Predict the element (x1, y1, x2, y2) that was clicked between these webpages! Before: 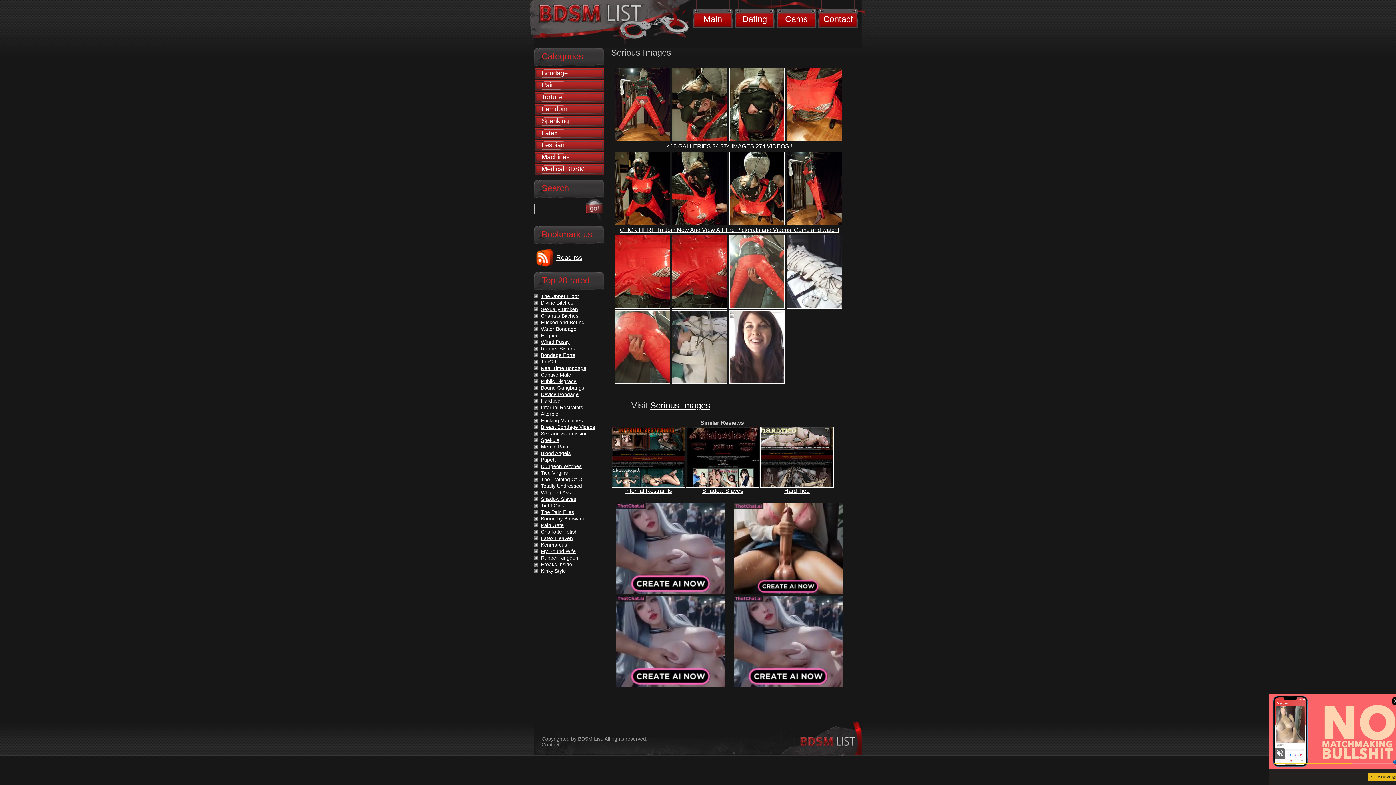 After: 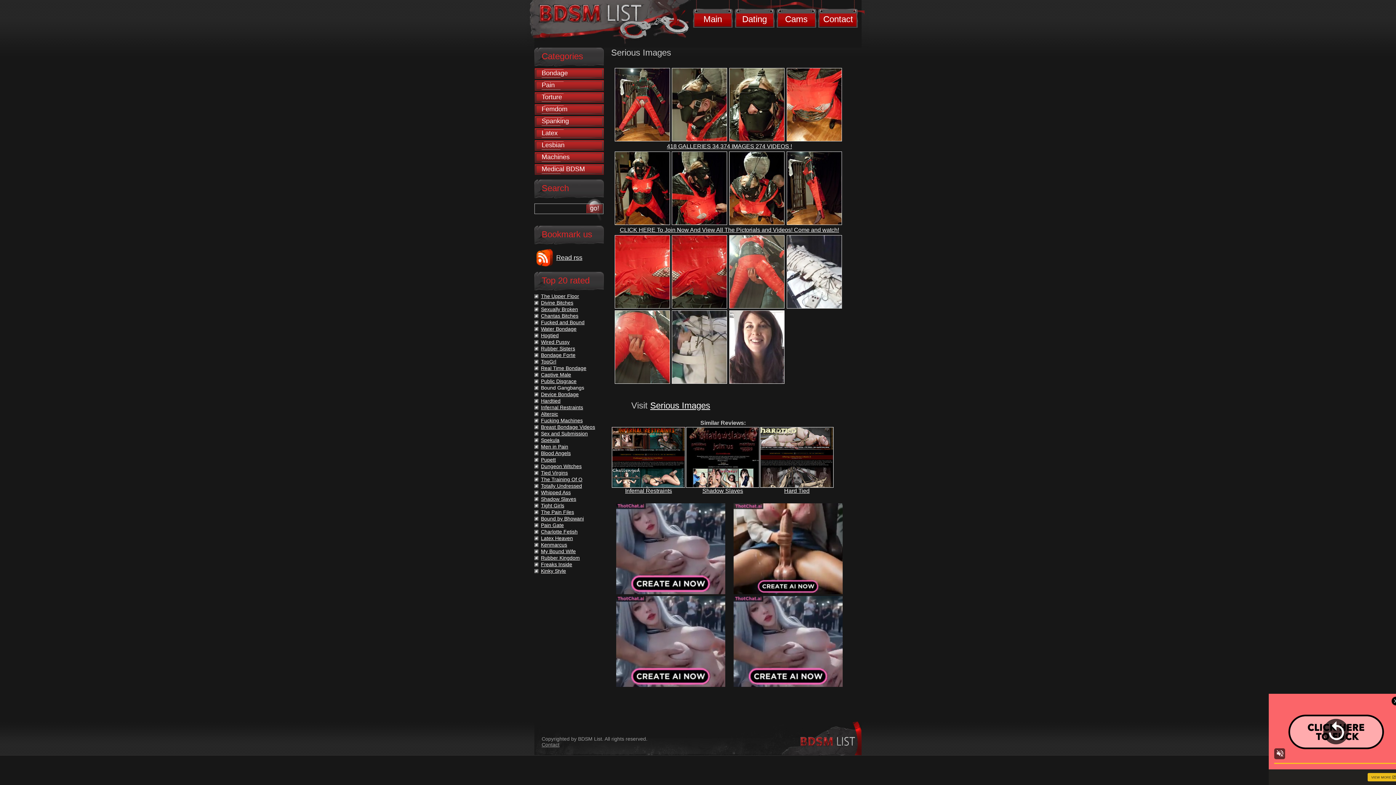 Action: label: Bound Gangbangs bbox: (541, 385, 584, 390)